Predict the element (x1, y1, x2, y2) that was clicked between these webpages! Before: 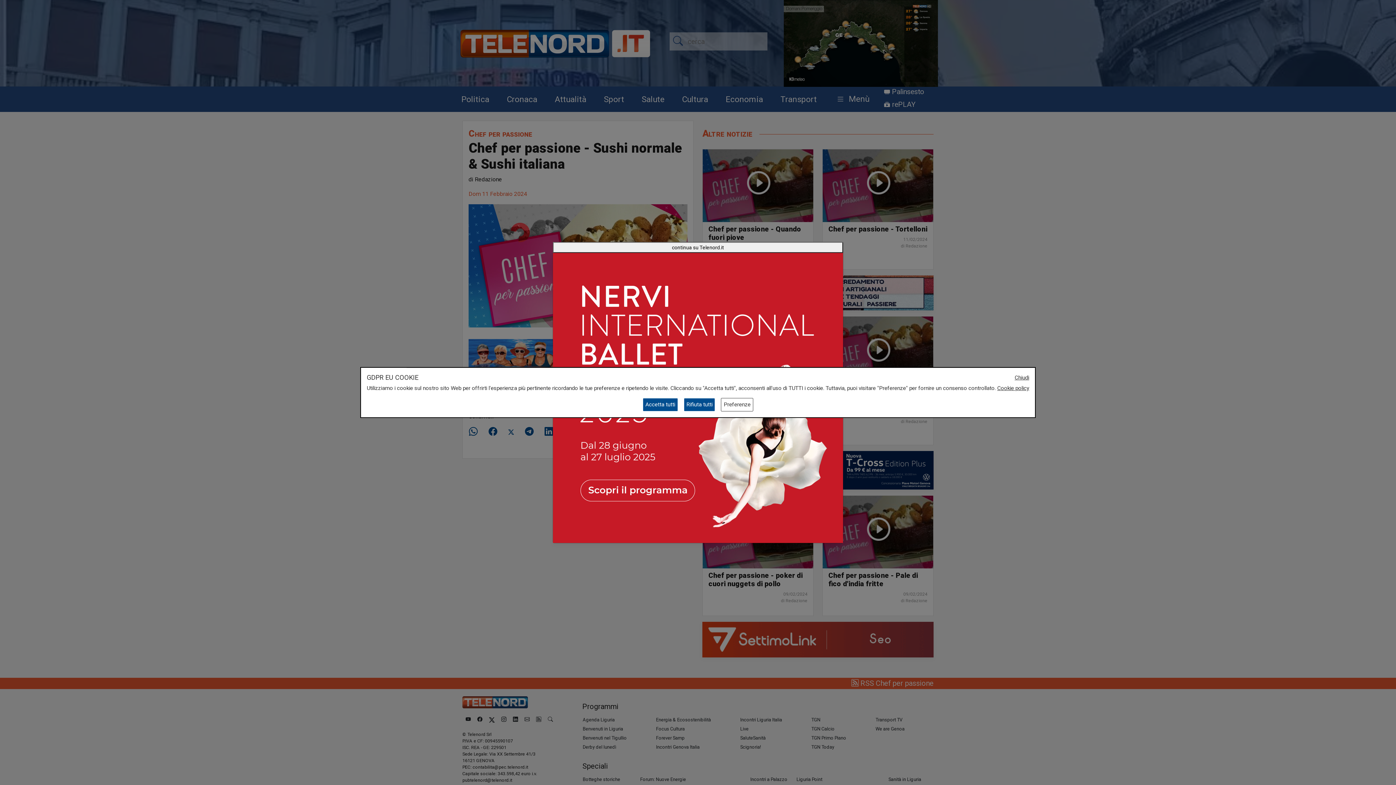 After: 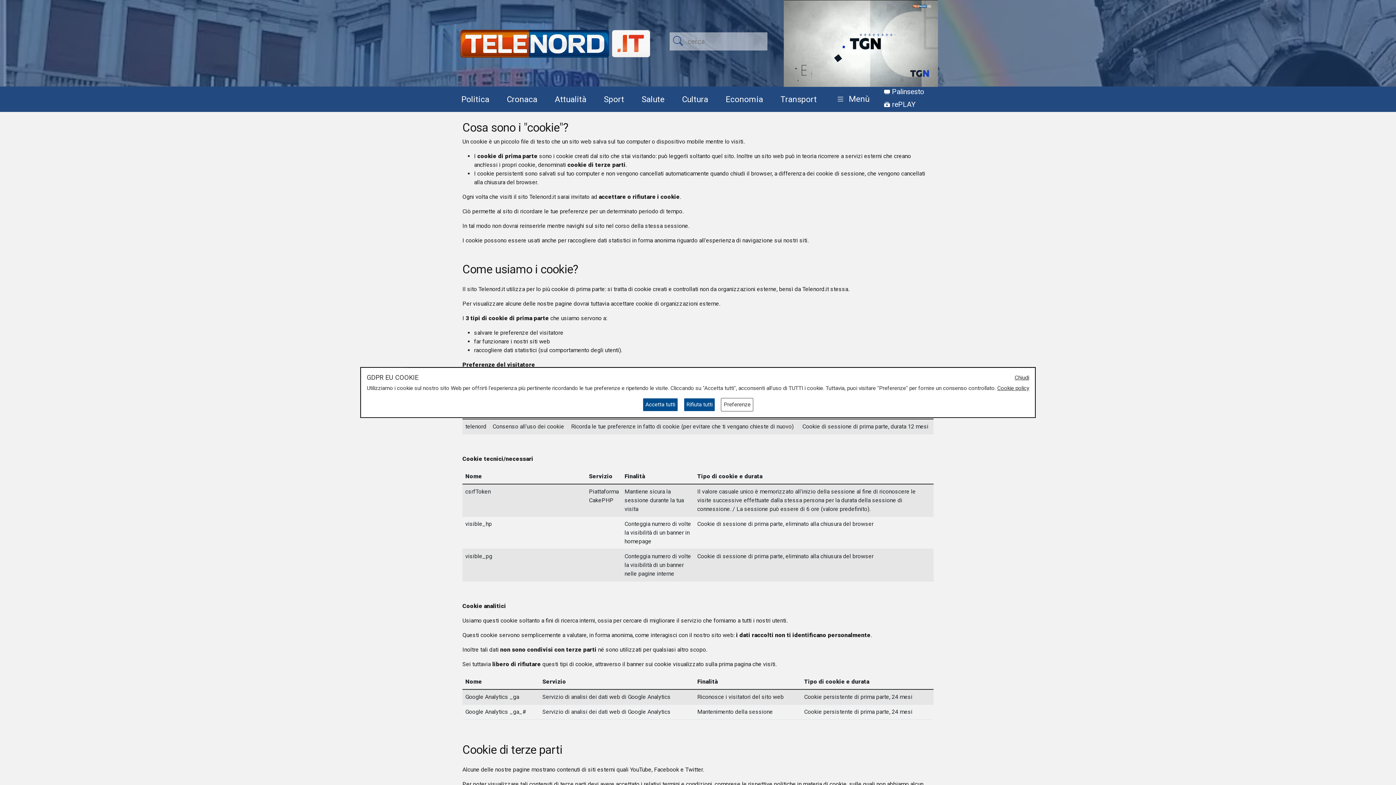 Action: bbox: (997, 385, 1029, 391) label: Cookie policy